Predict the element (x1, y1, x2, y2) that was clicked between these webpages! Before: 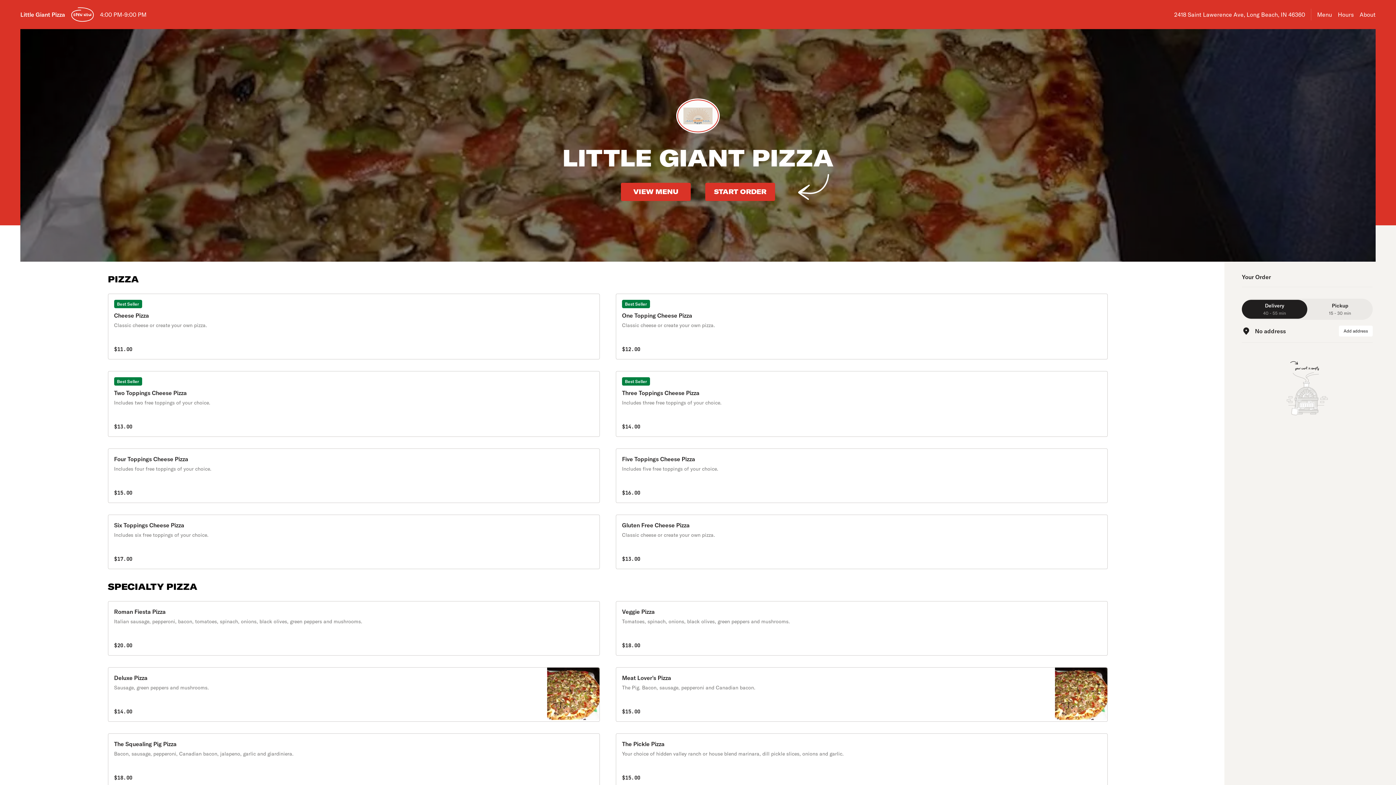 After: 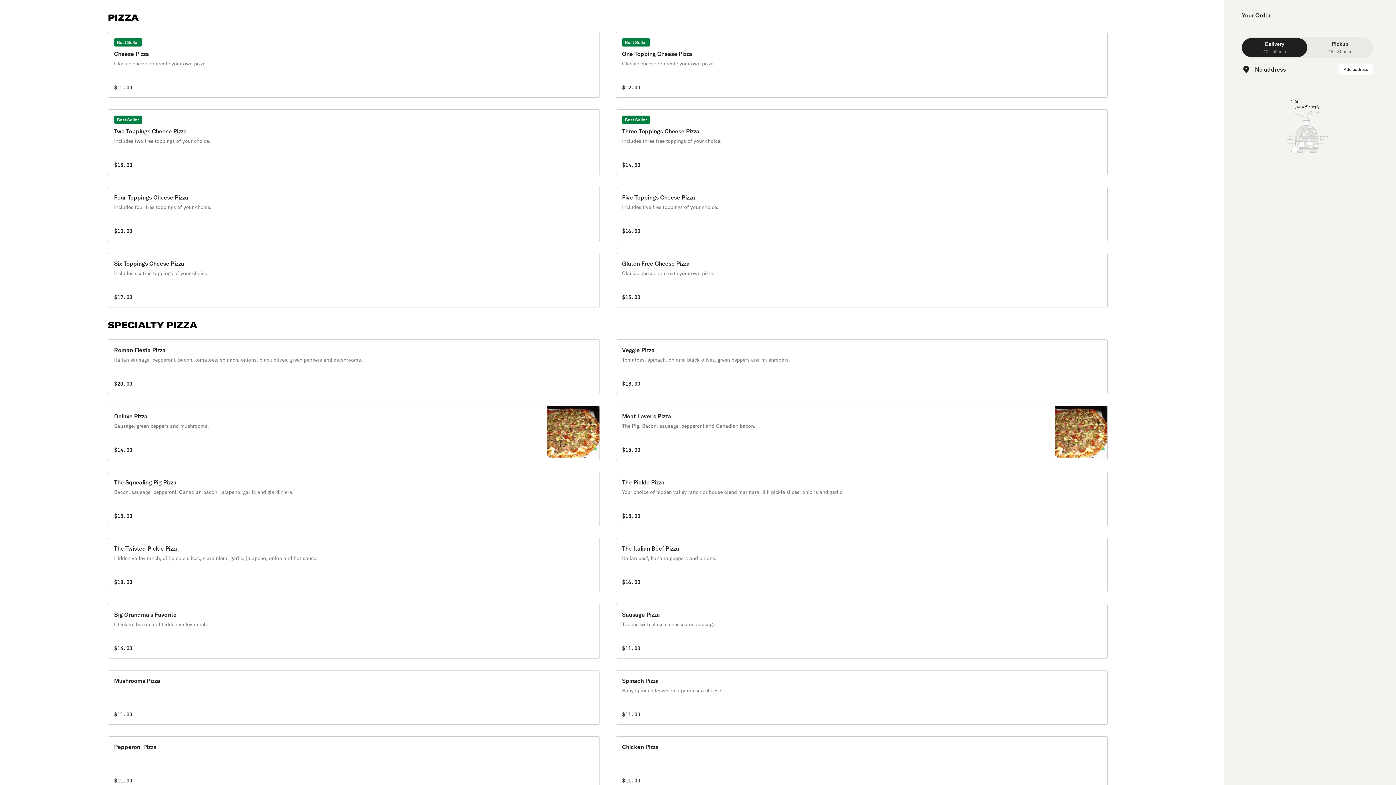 Action: bbox: (1317, 10, 1332, 18) label: go to the menu section